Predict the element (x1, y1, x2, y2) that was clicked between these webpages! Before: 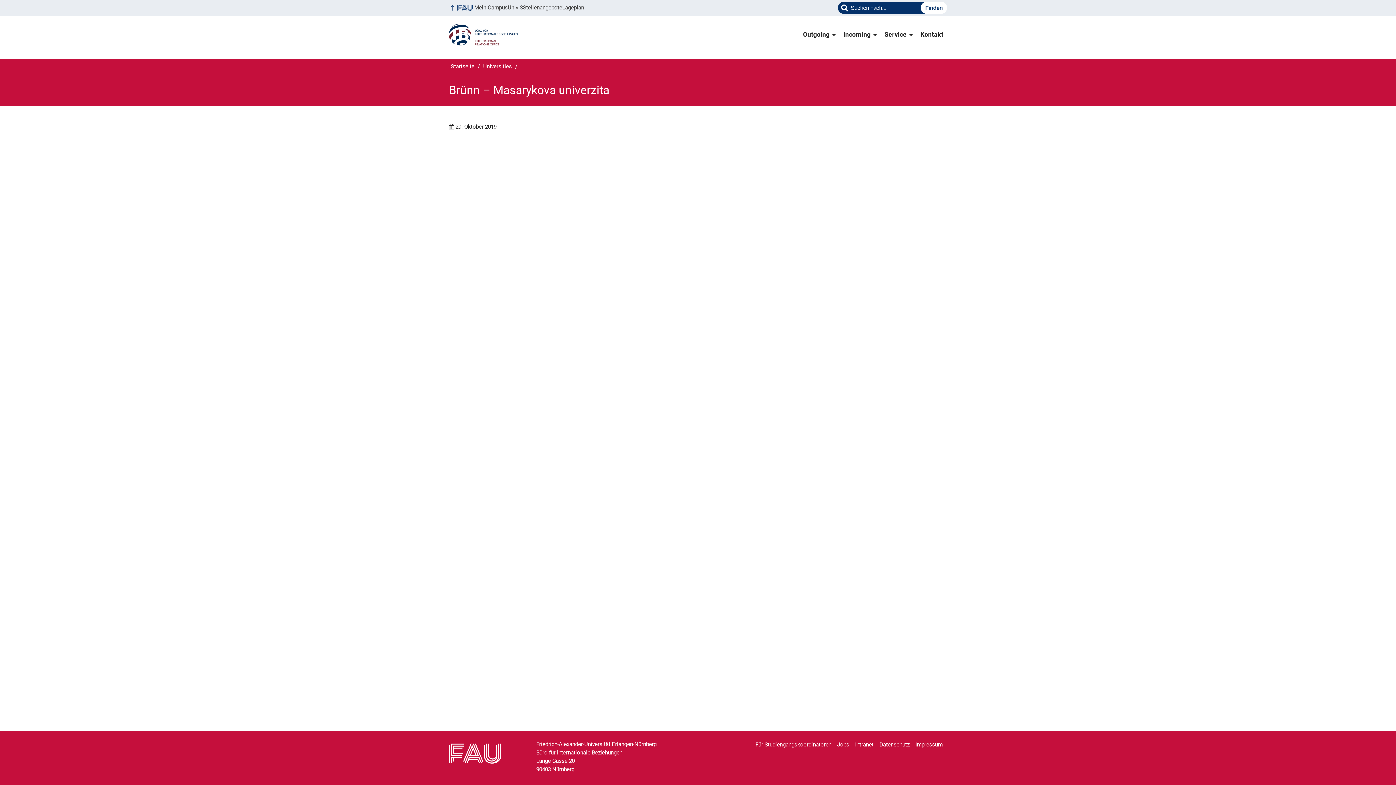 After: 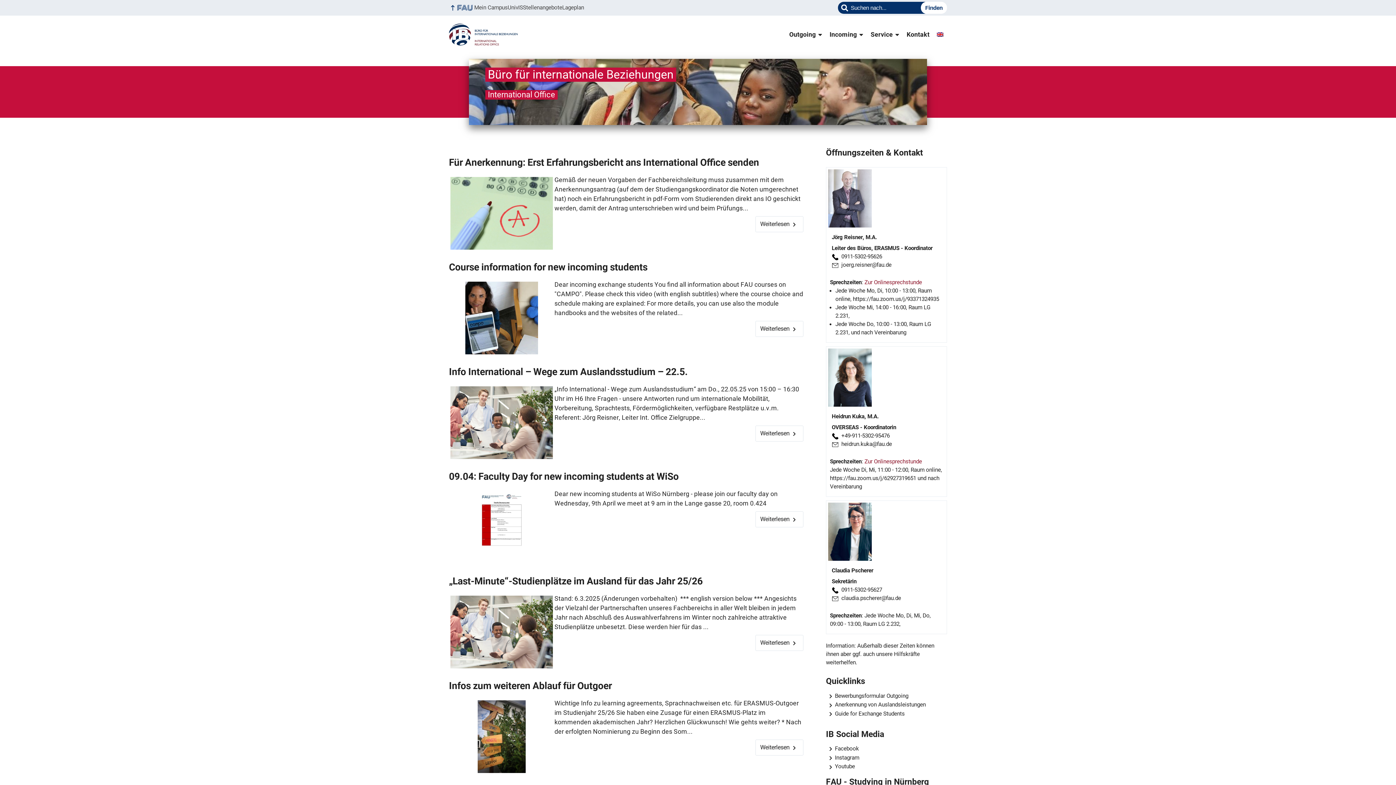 Action: bbox: (443, 18, 523, 50)